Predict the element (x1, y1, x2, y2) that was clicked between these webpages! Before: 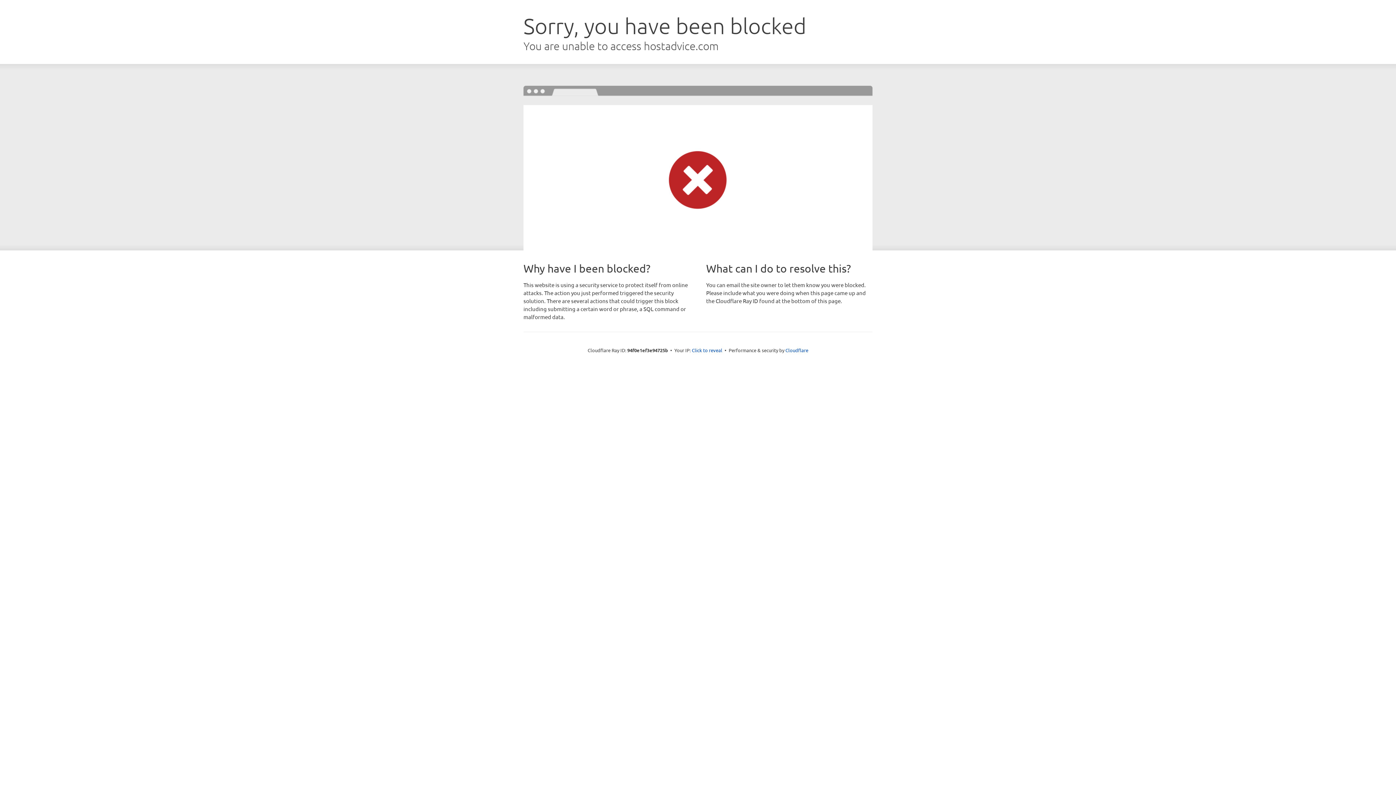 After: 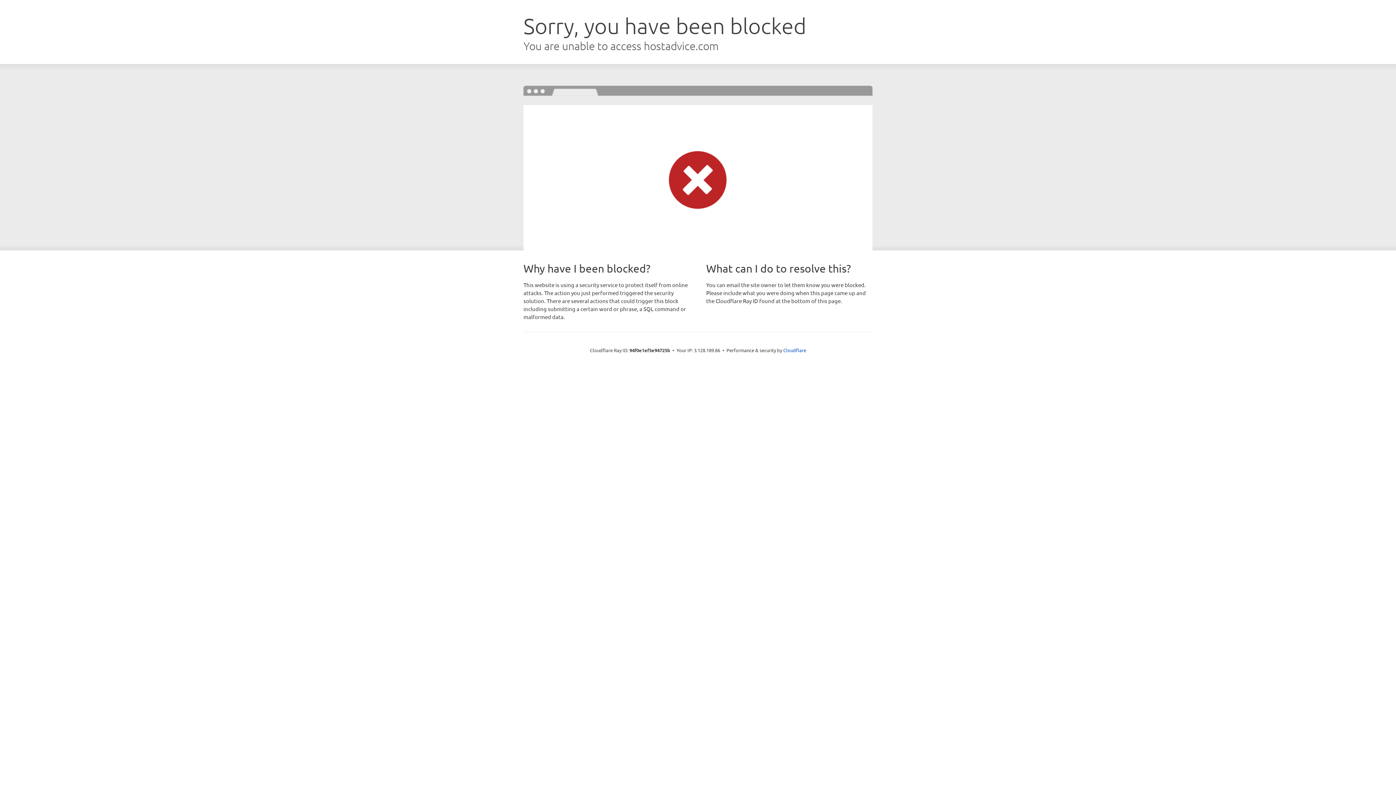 Action: label: Click to reveal bbox: (692, 346, 722, 353)